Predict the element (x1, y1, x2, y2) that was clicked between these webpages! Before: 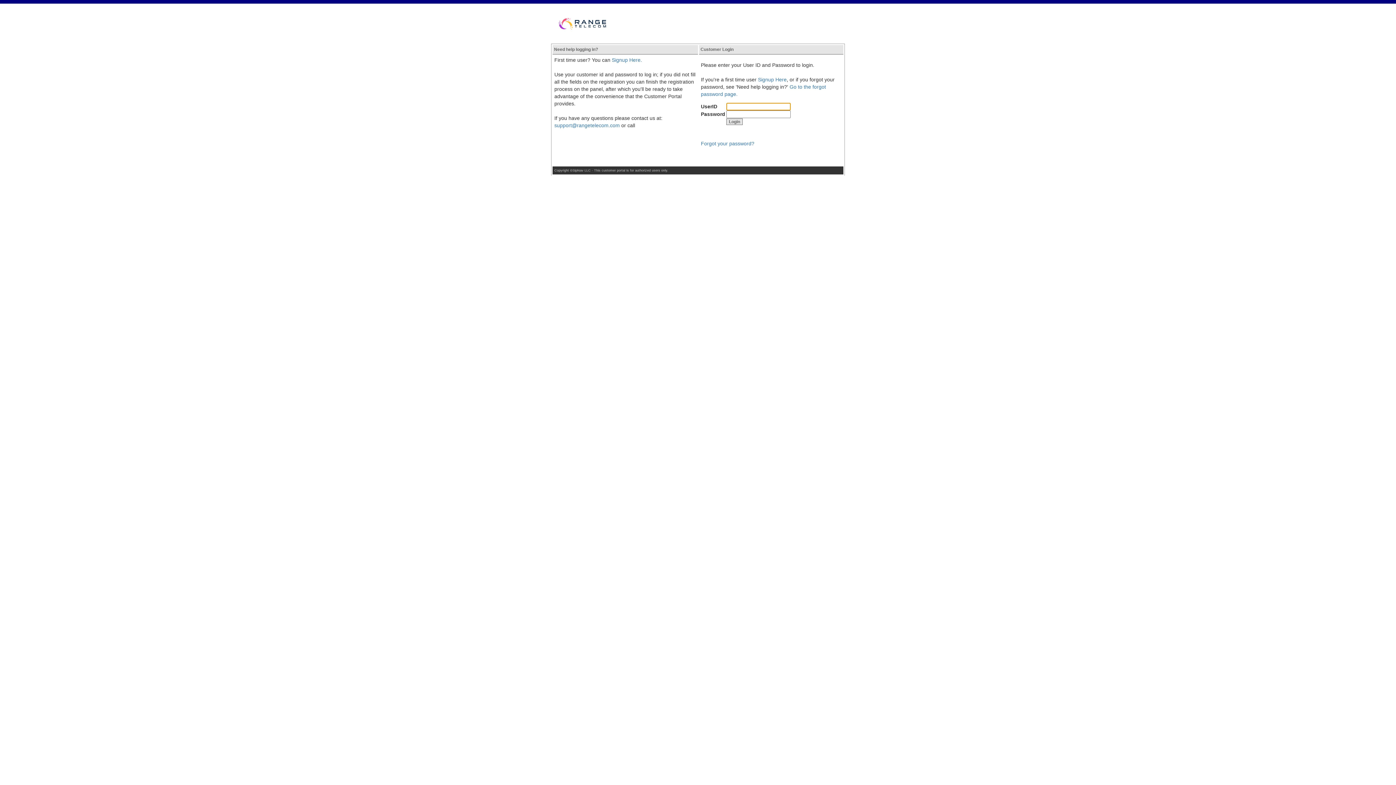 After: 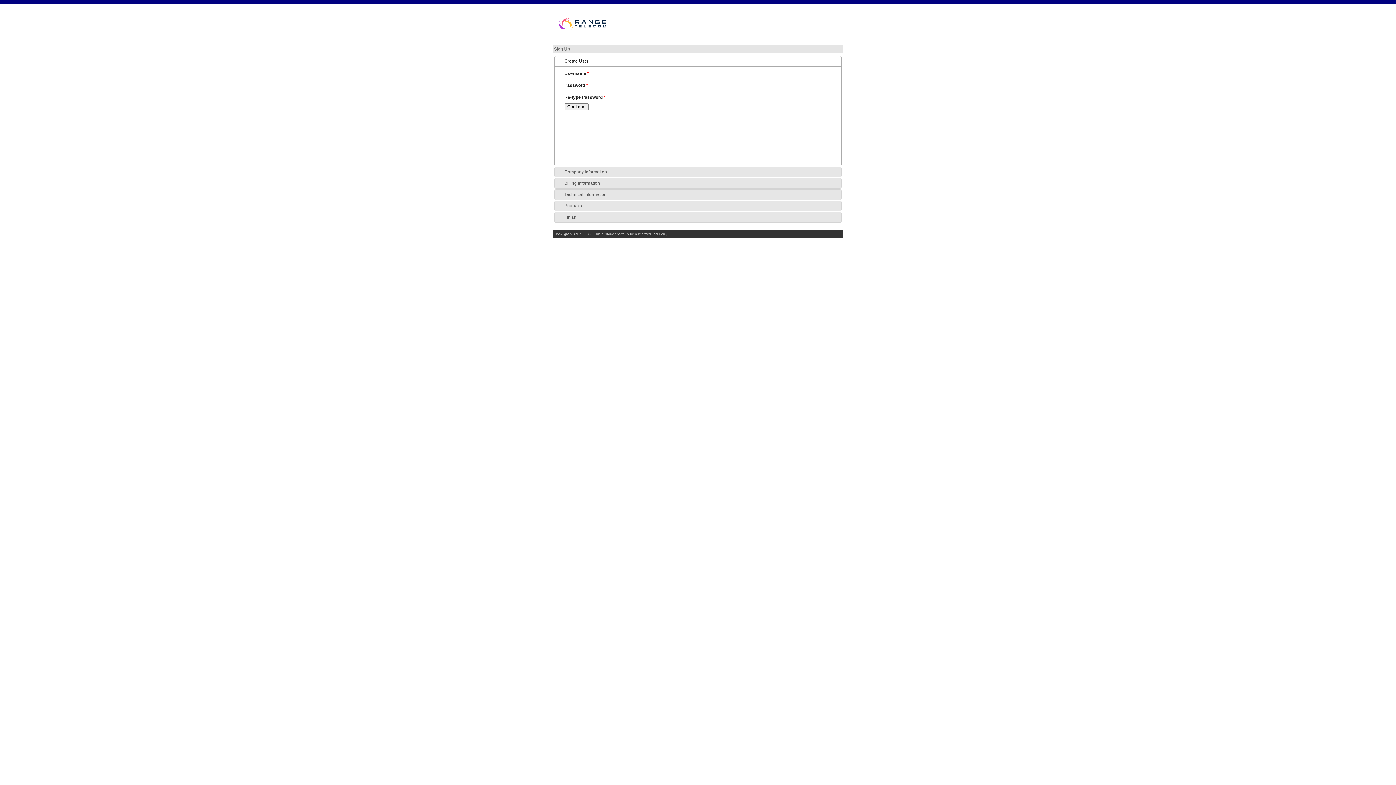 Action: bbox: (612, 57, 642, 62) label: Signup Here.